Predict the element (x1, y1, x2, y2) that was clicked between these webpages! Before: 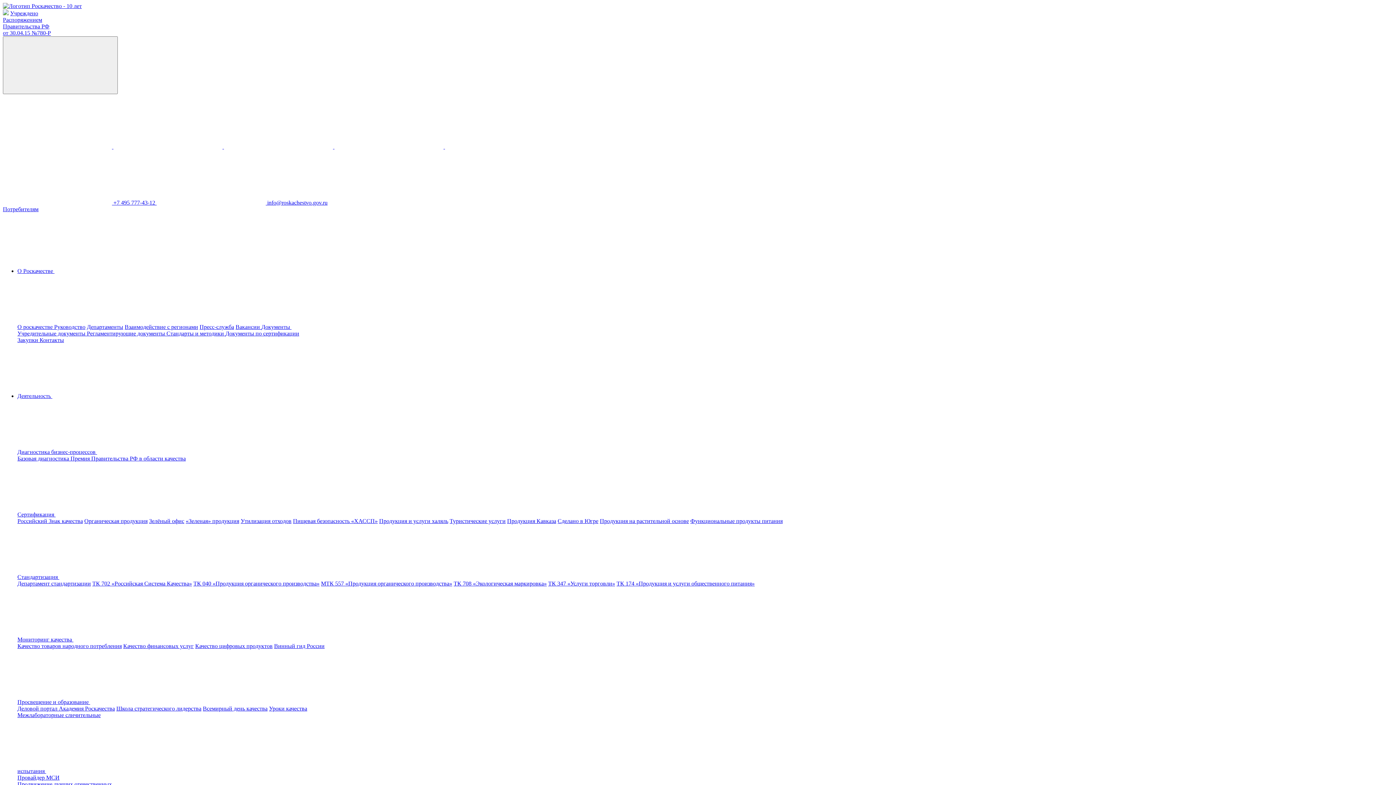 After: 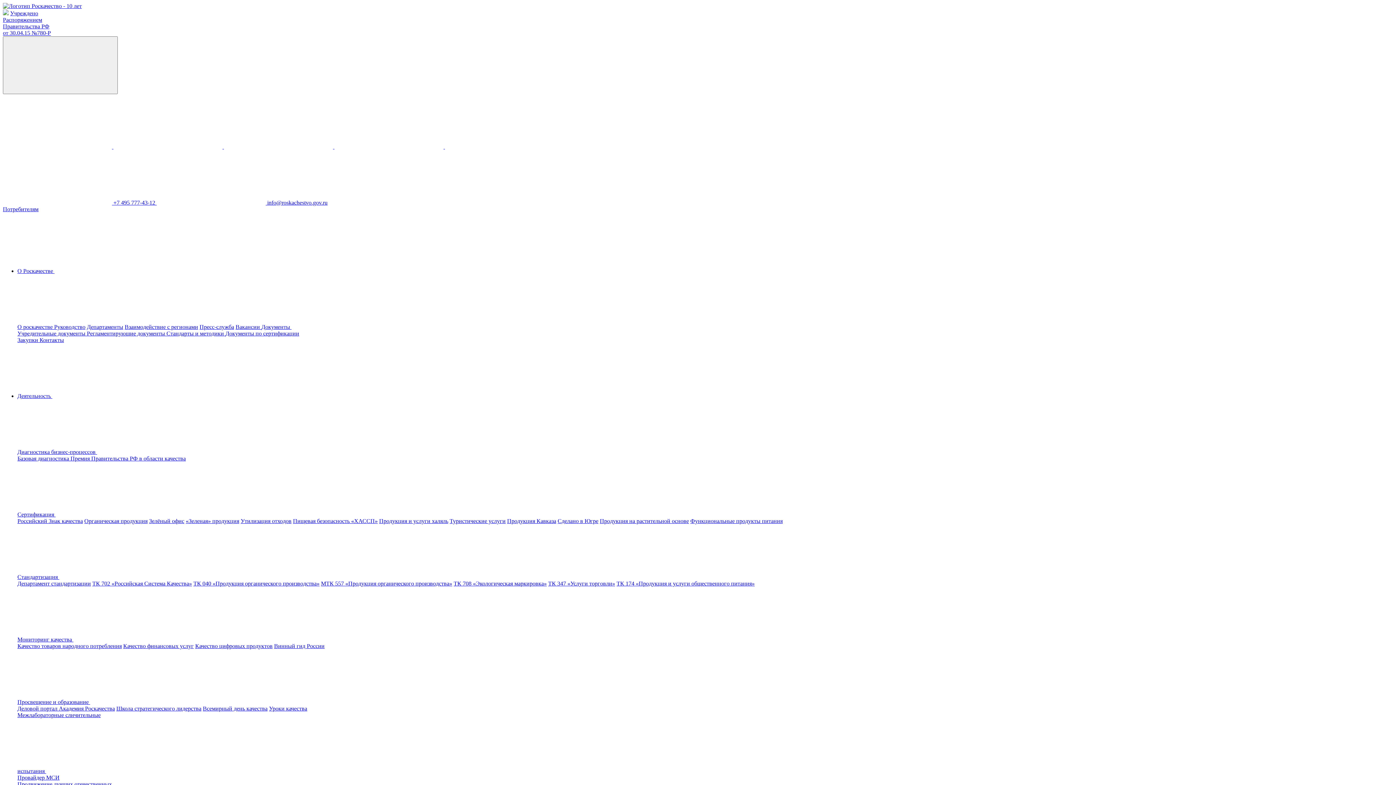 Action: bbox: (274, 643, 324, 649) label: Винный гид России